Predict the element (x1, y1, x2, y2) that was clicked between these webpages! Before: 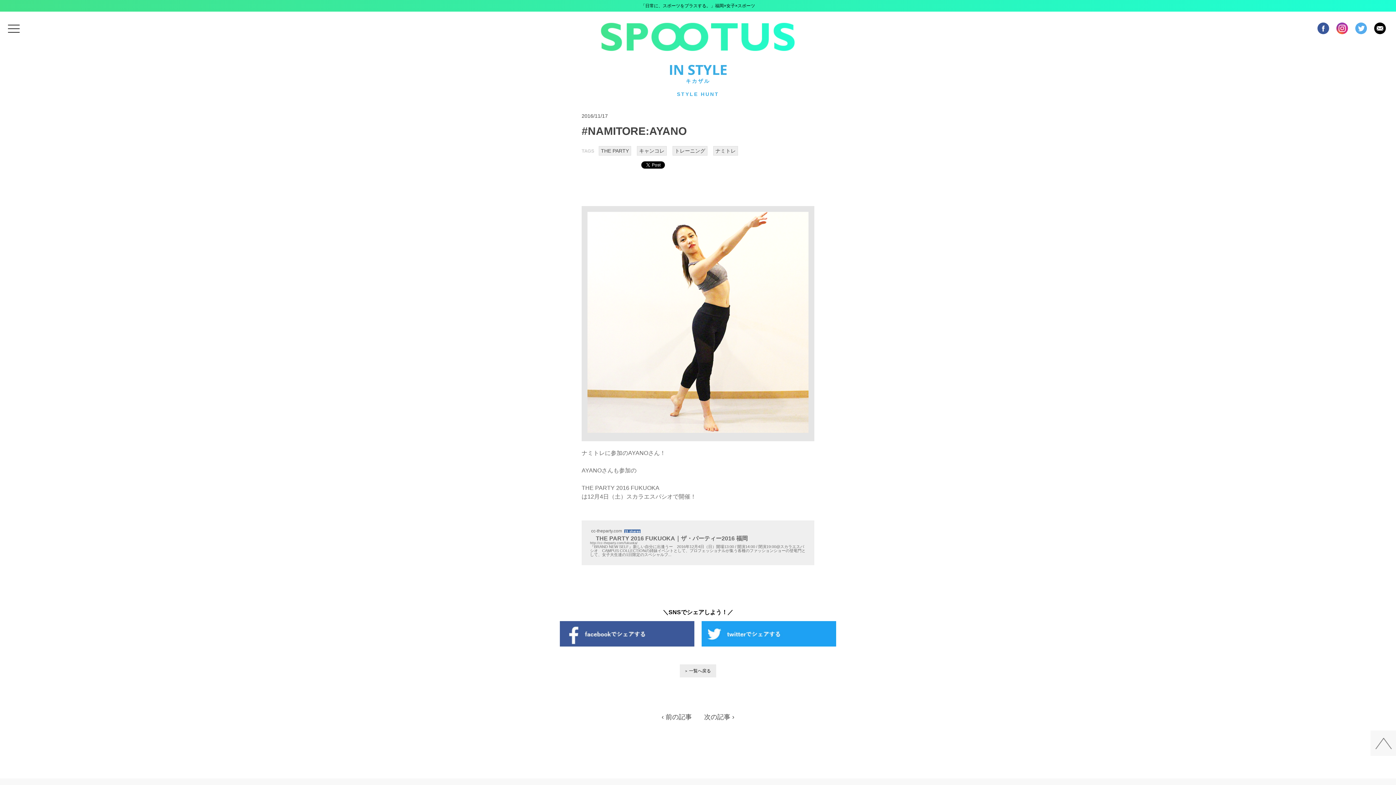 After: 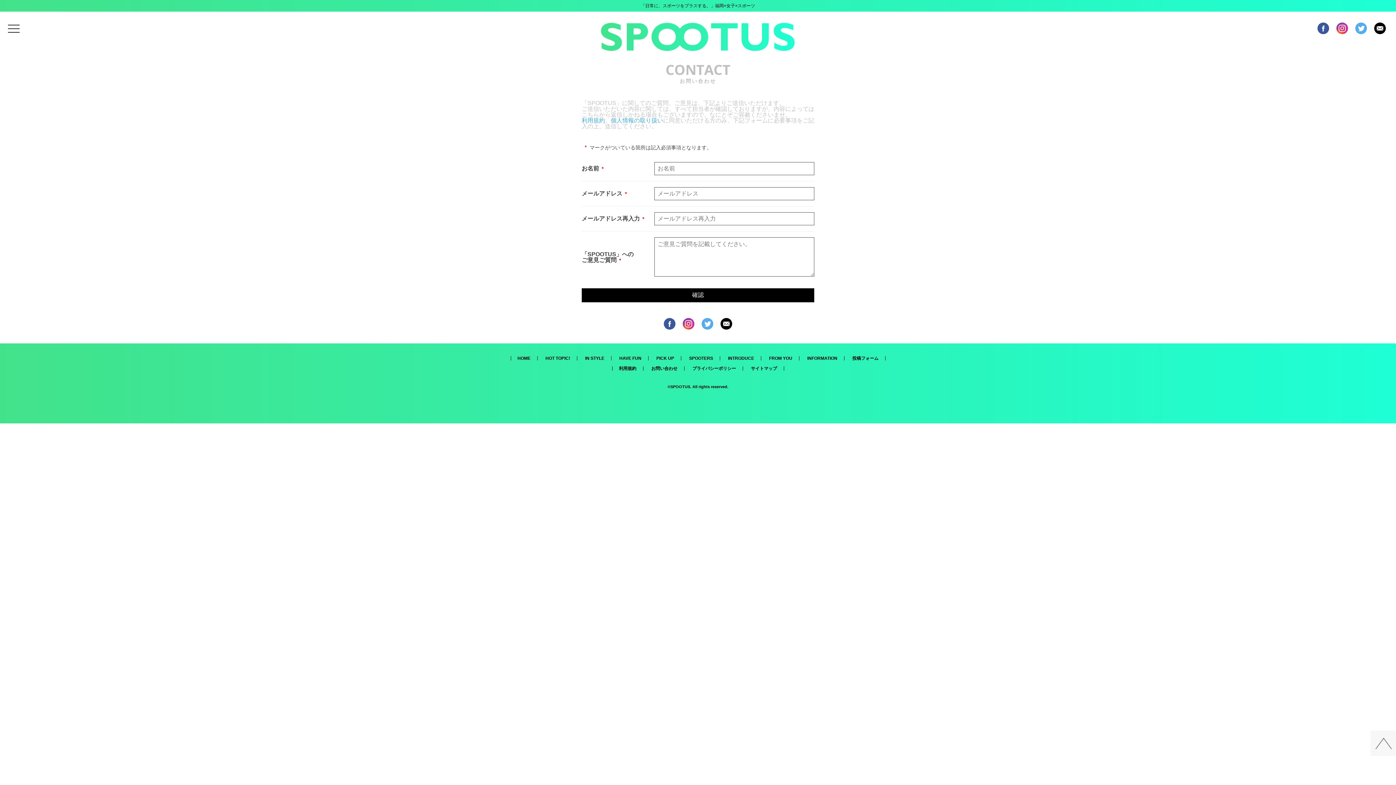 Action: bbox: (1374, 22, 1386, 34)